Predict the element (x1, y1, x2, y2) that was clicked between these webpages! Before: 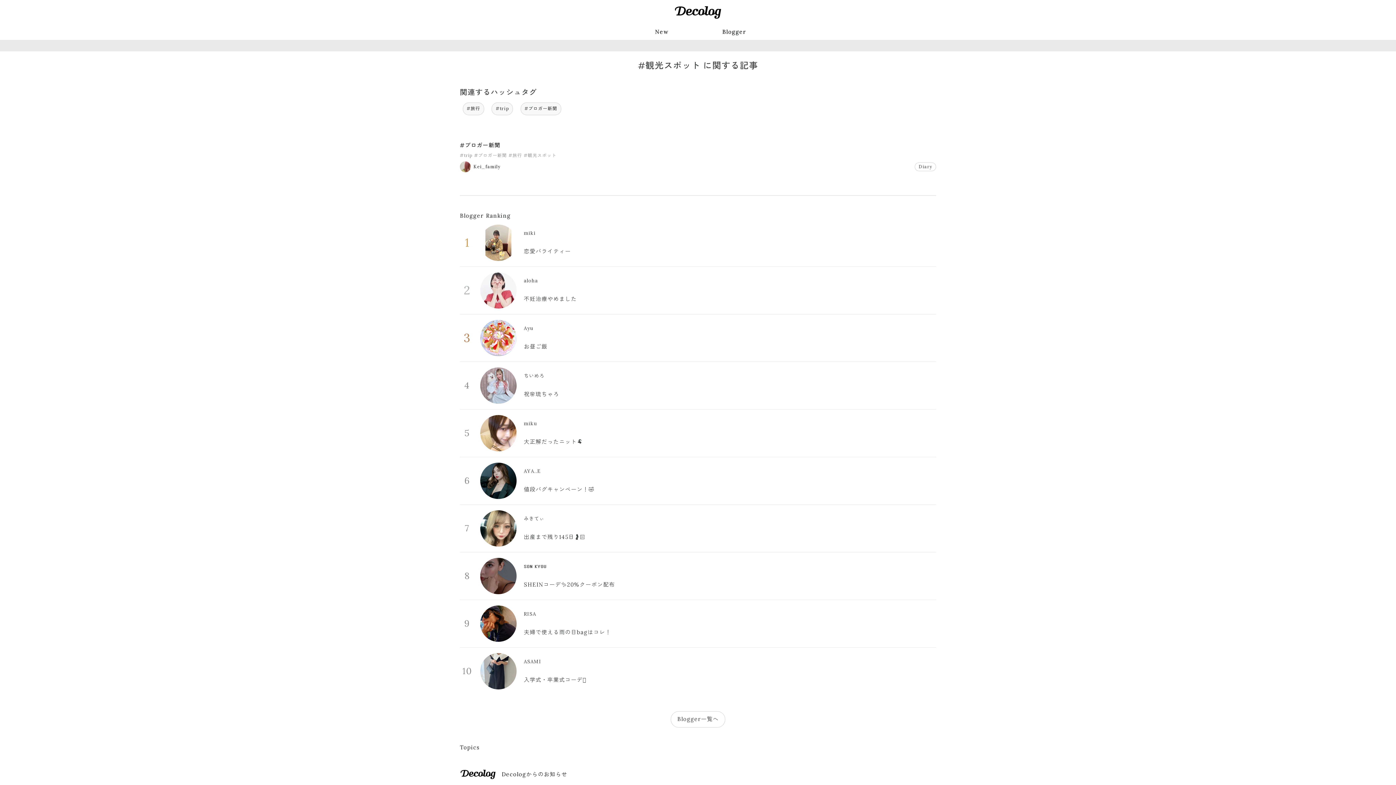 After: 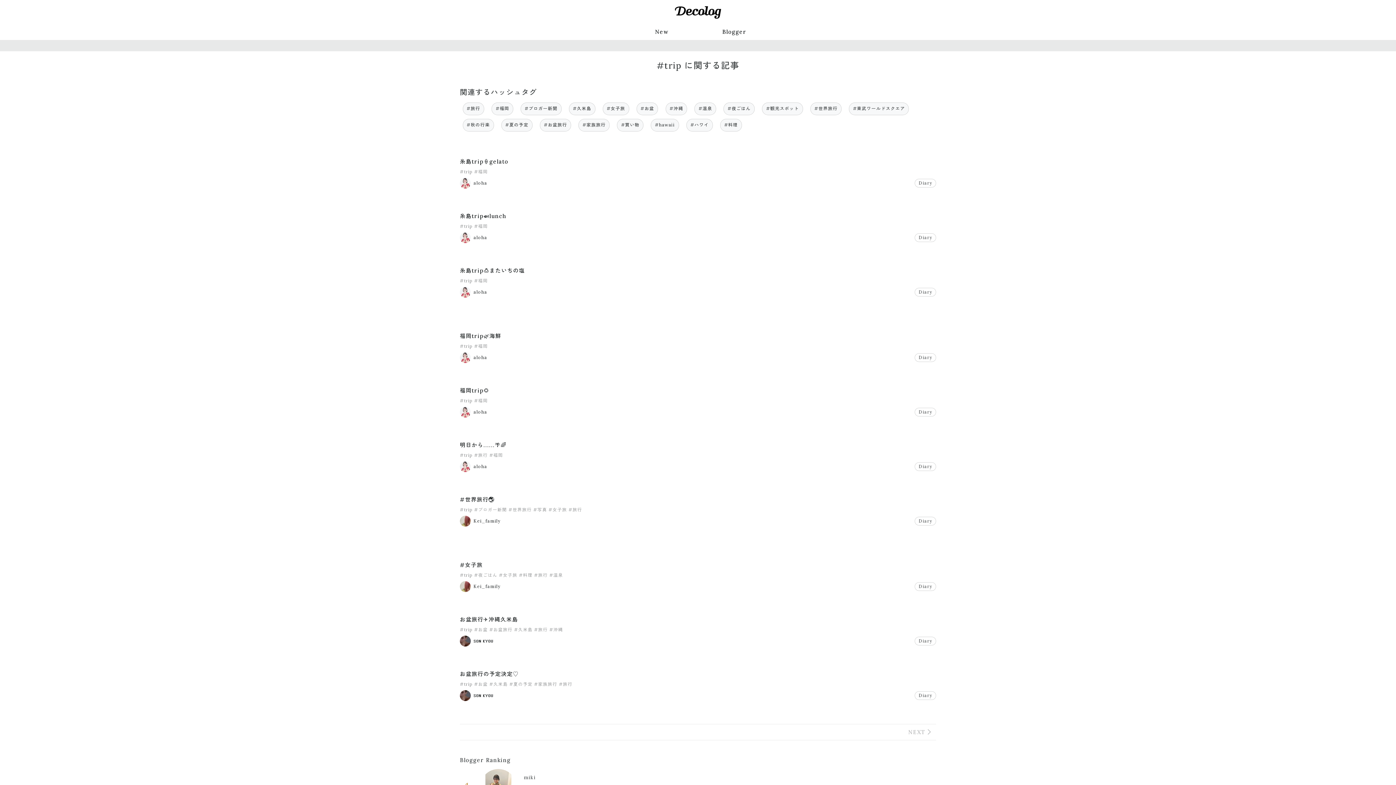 Action: bbox: (460, 152, 472, 158) label: #trip